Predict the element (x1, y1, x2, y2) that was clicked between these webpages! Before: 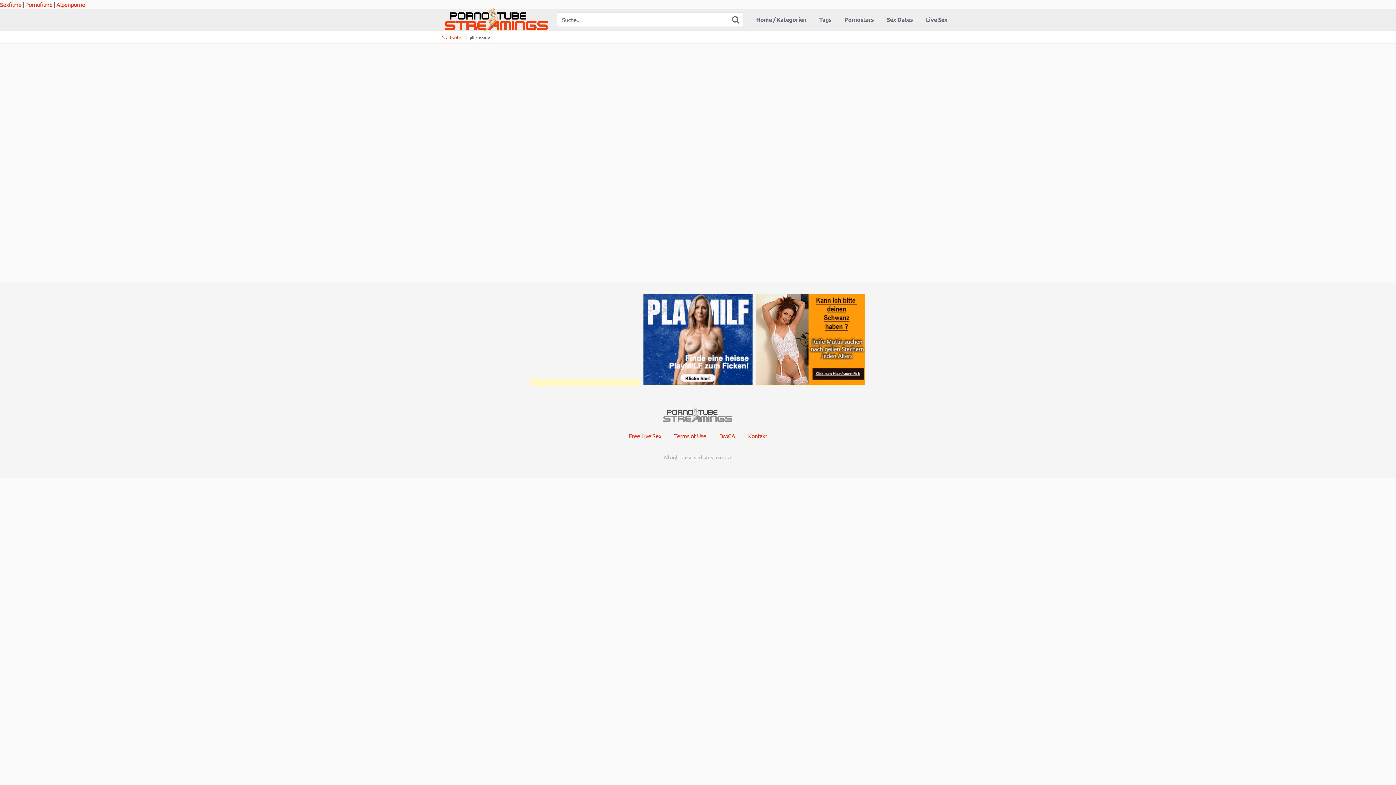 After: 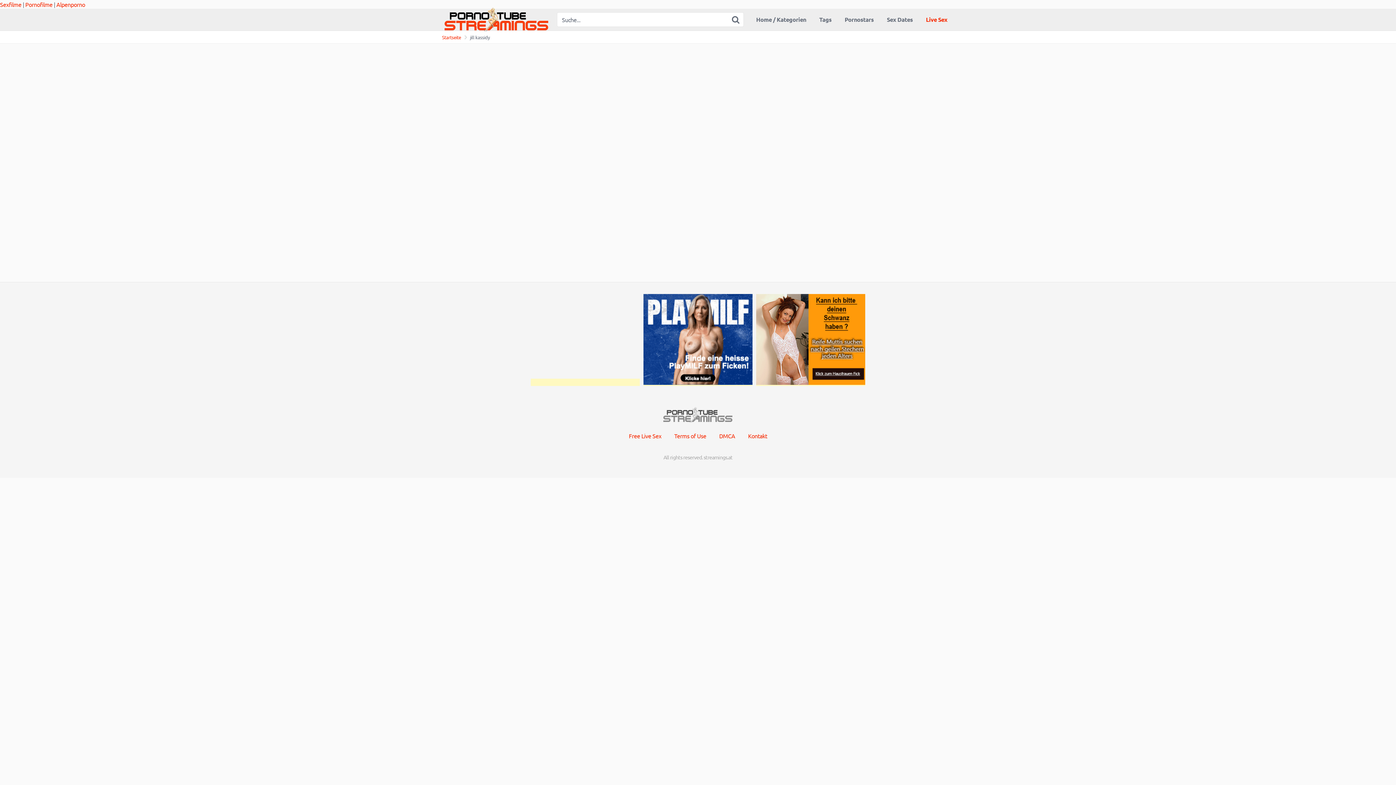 Action: label: Live Sex bbox: (919, 9, 954, 30)